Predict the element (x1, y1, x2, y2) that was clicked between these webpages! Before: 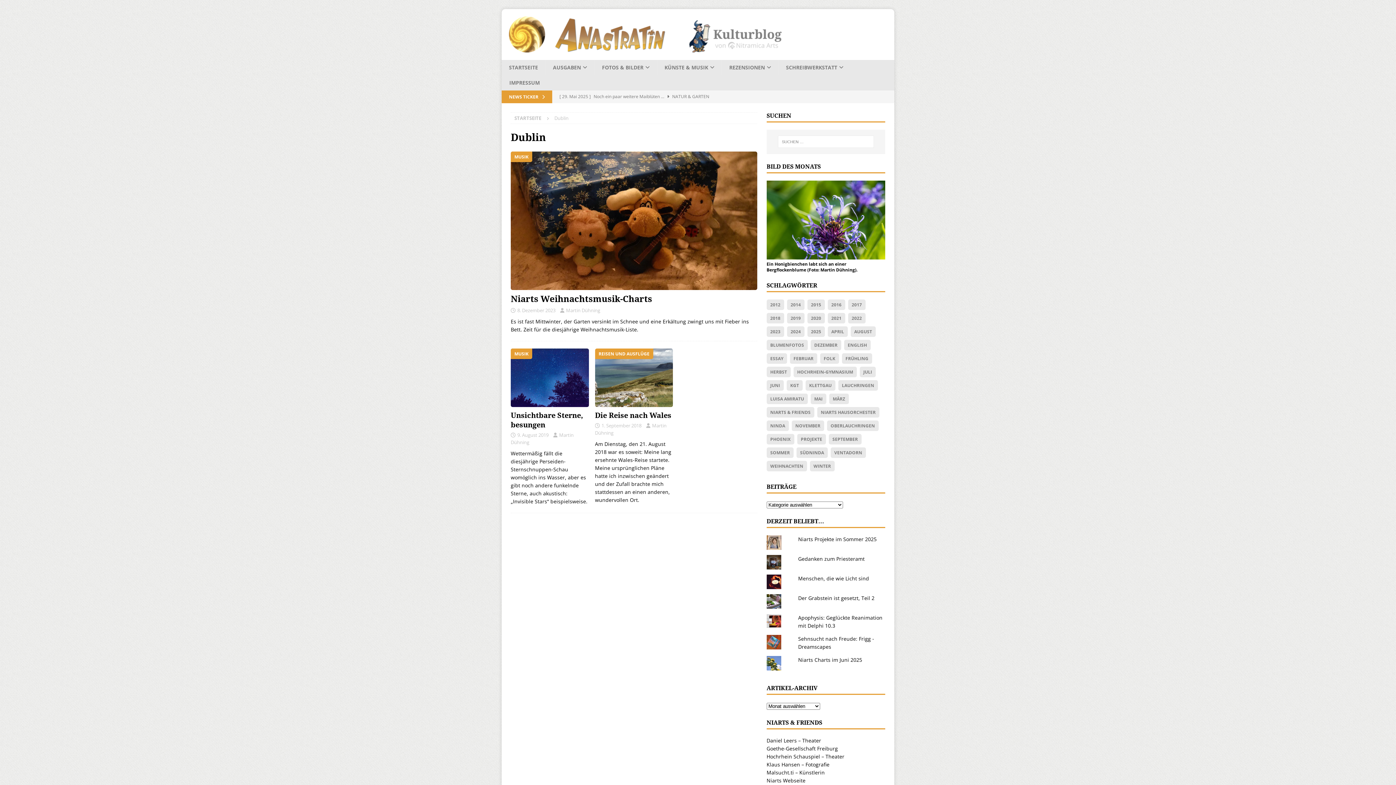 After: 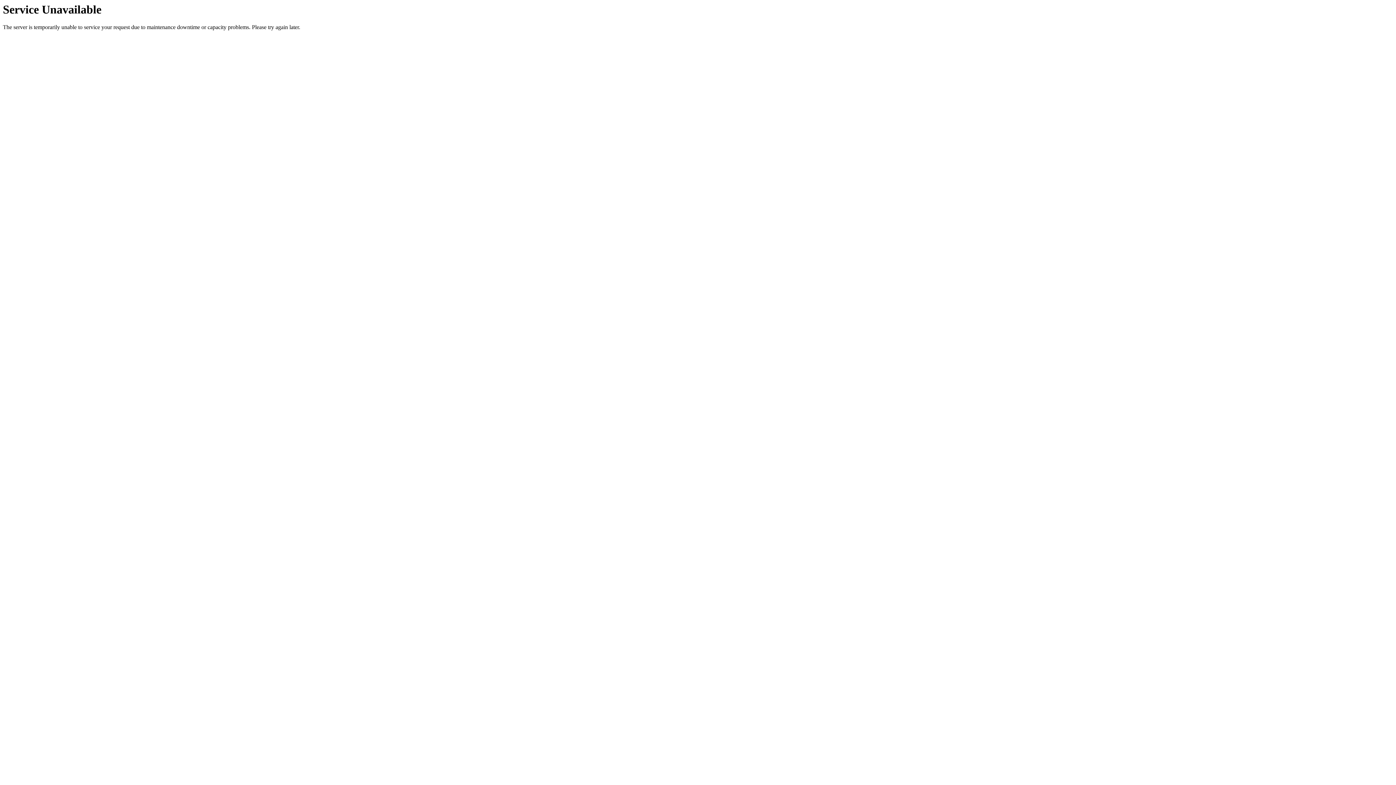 Action: label: SCHREIBWERKSTATT bbox: (778, 60, 850, 75)